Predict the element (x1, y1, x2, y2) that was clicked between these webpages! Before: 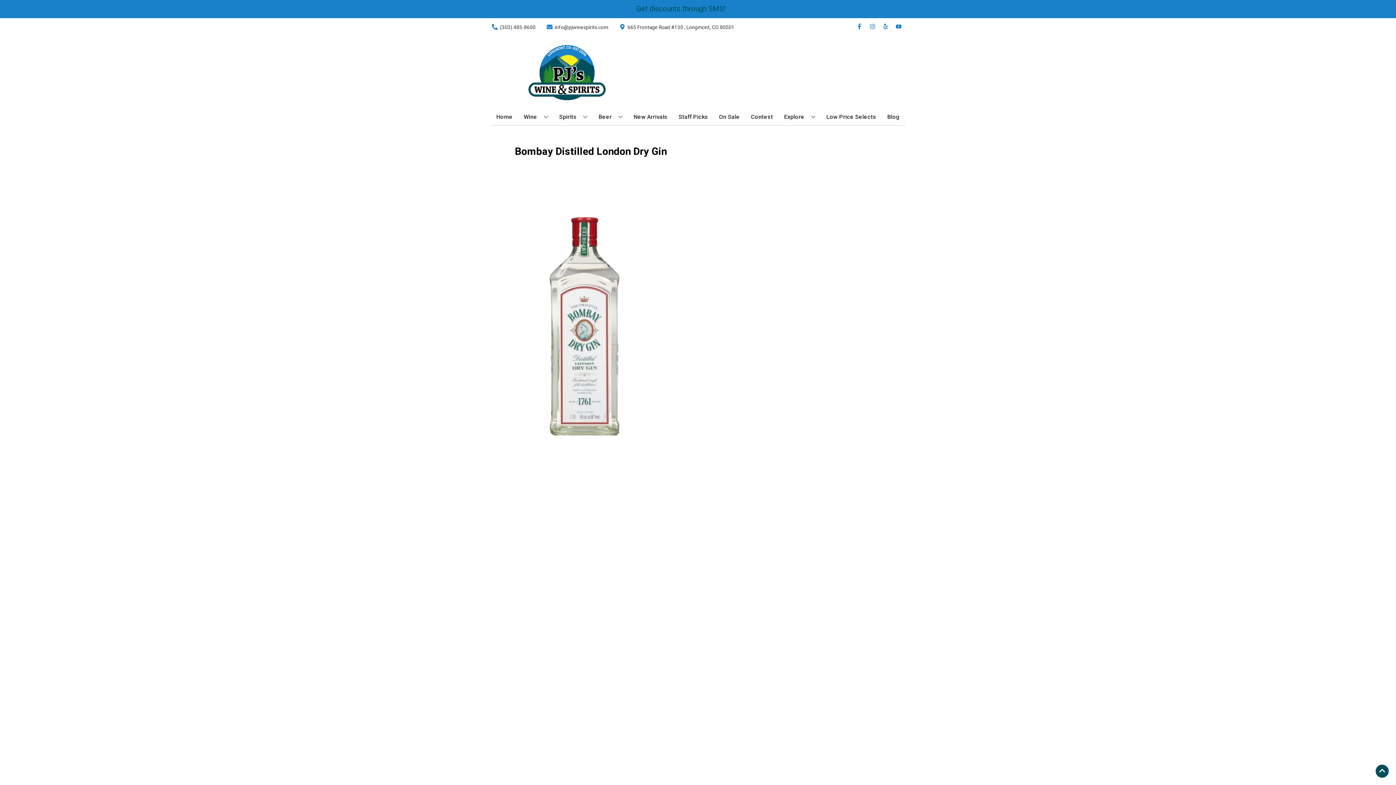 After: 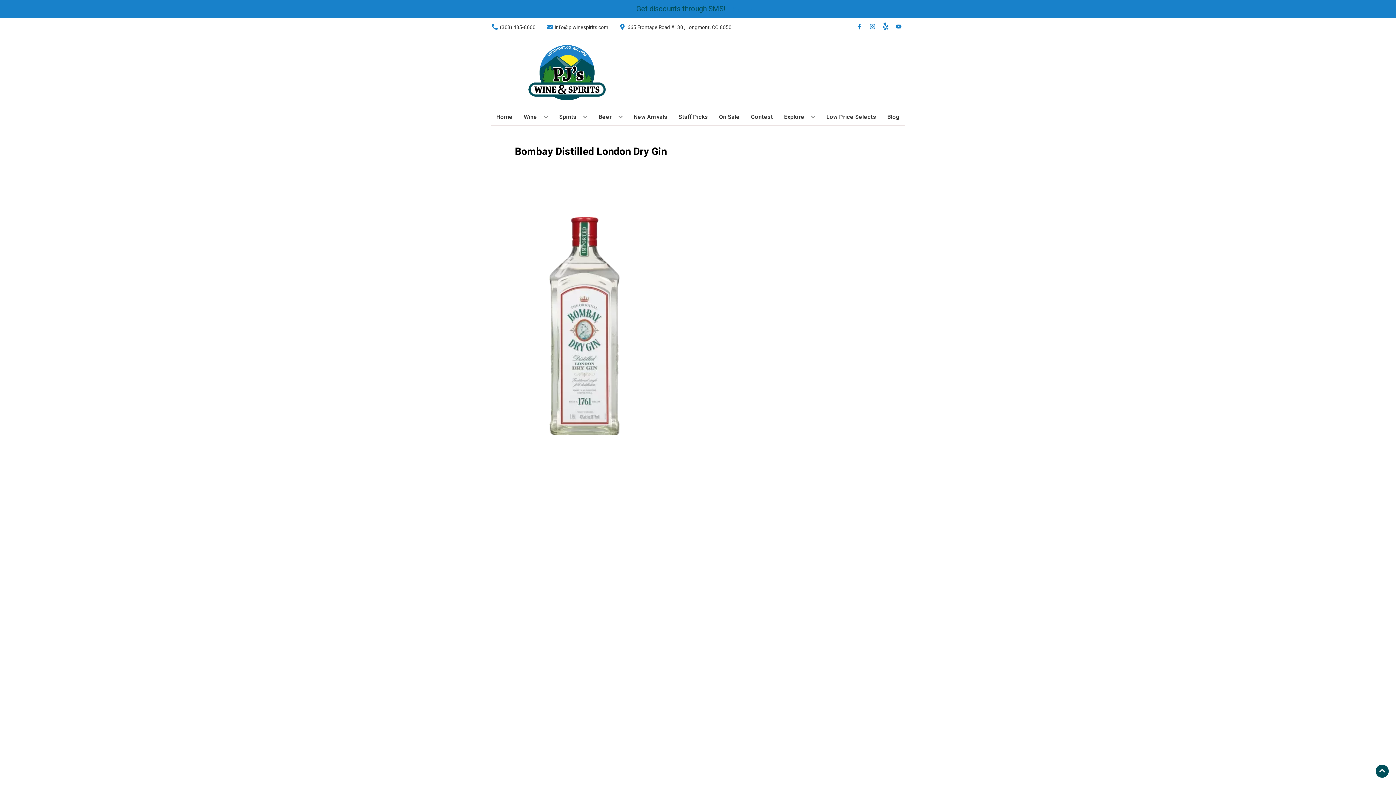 Action: bbox: (879, 23, 892, 30) label: Opens yelp in a new tab